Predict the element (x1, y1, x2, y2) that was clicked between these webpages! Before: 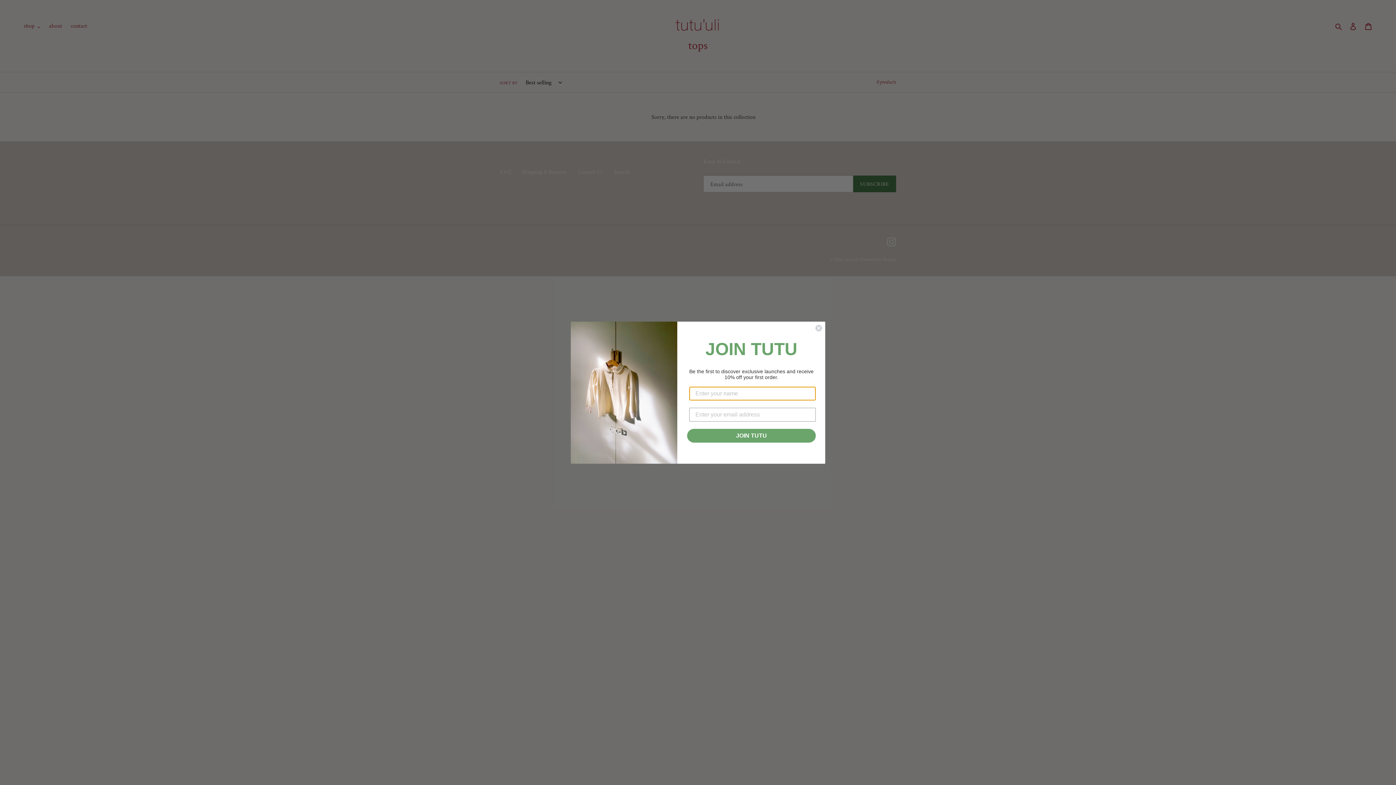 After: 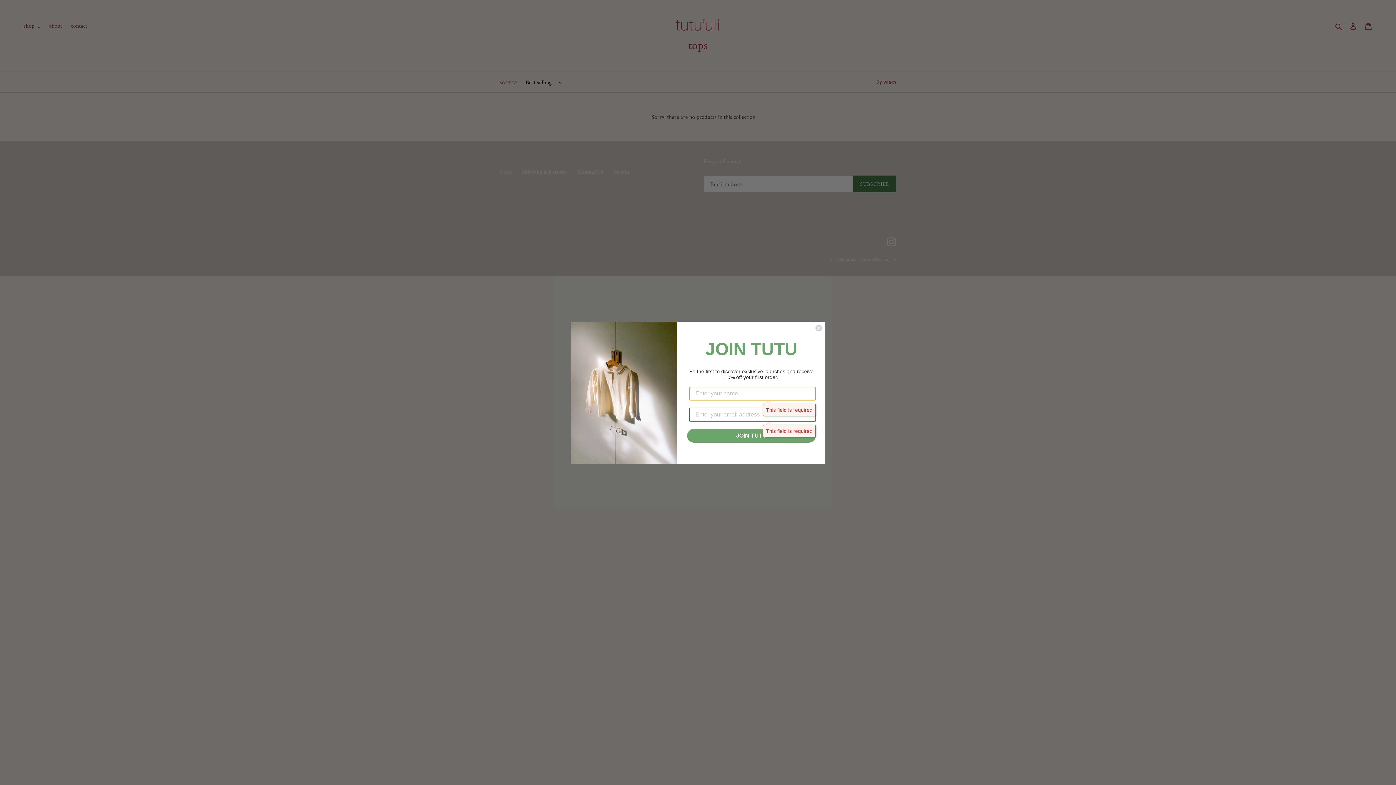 Action: label: JOIN TUTU bbox: (687, 428, 816, 442)